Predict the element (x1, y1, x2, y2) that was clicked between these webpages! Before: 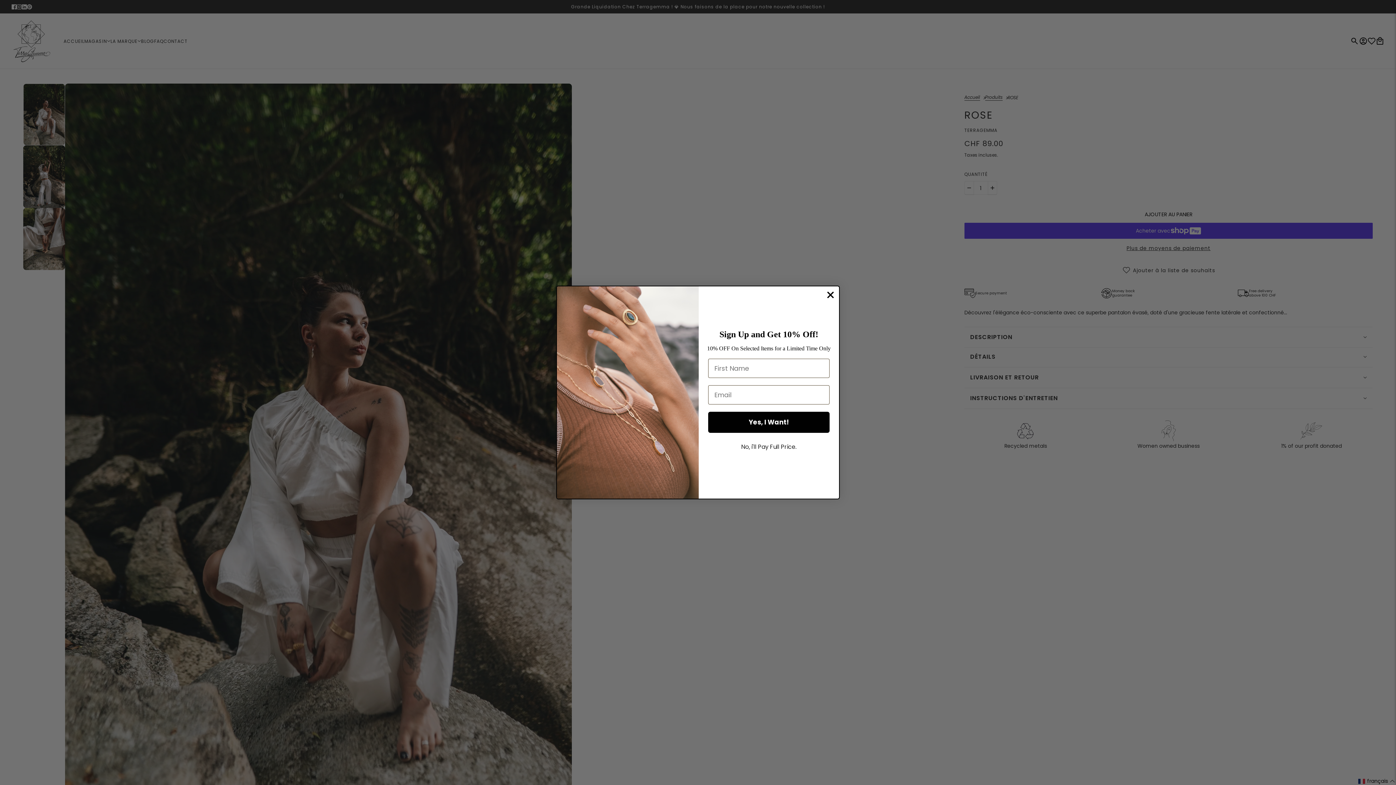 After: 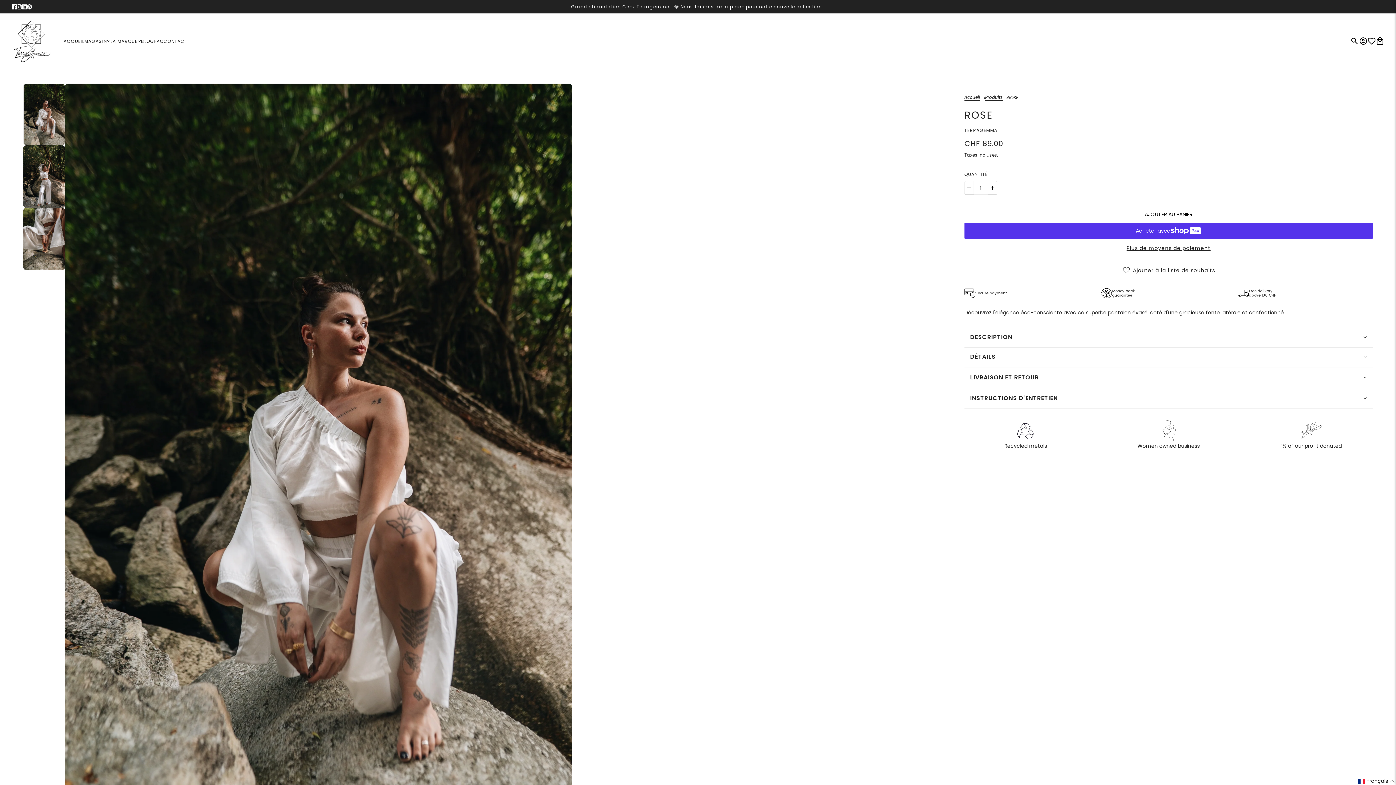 Action: label: Close dialog bbox: (824, 288, 837, 301)